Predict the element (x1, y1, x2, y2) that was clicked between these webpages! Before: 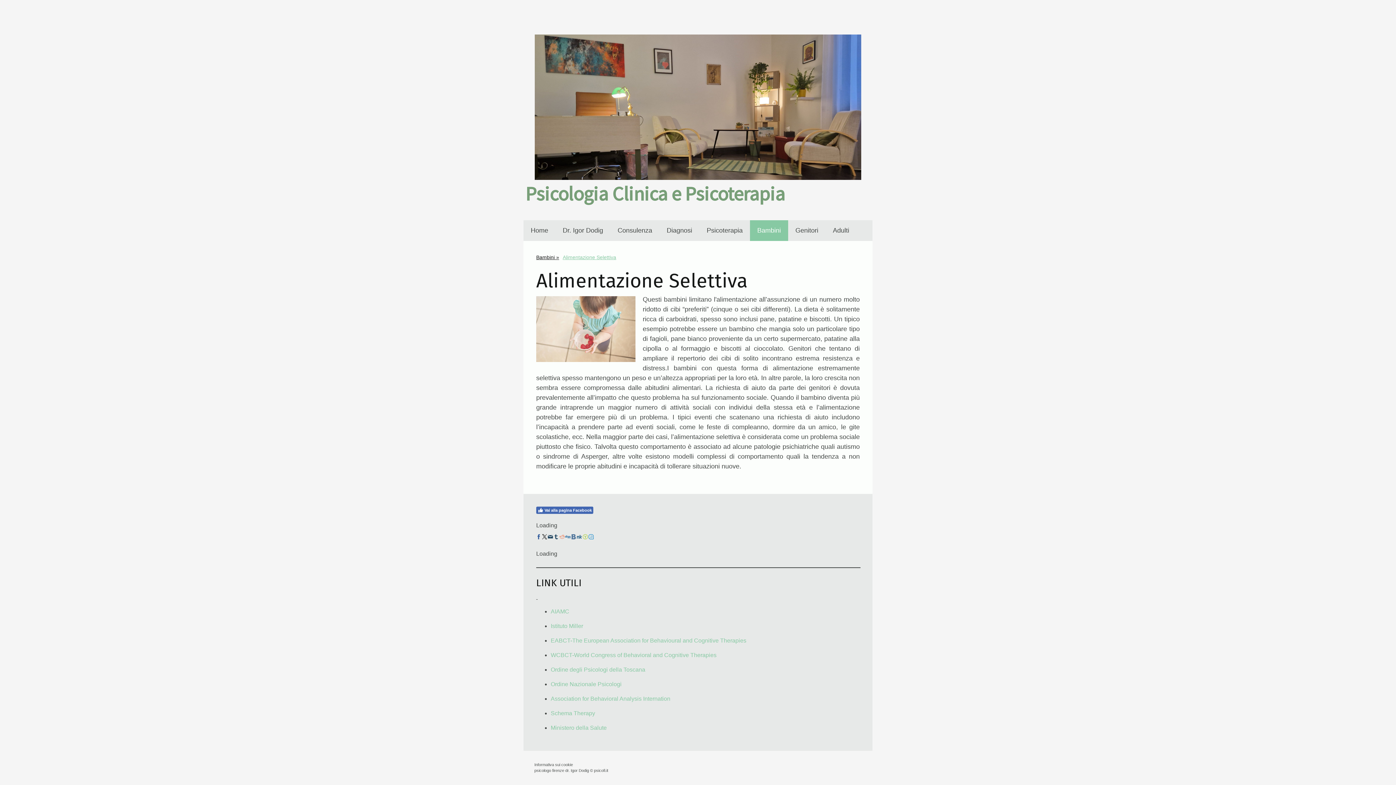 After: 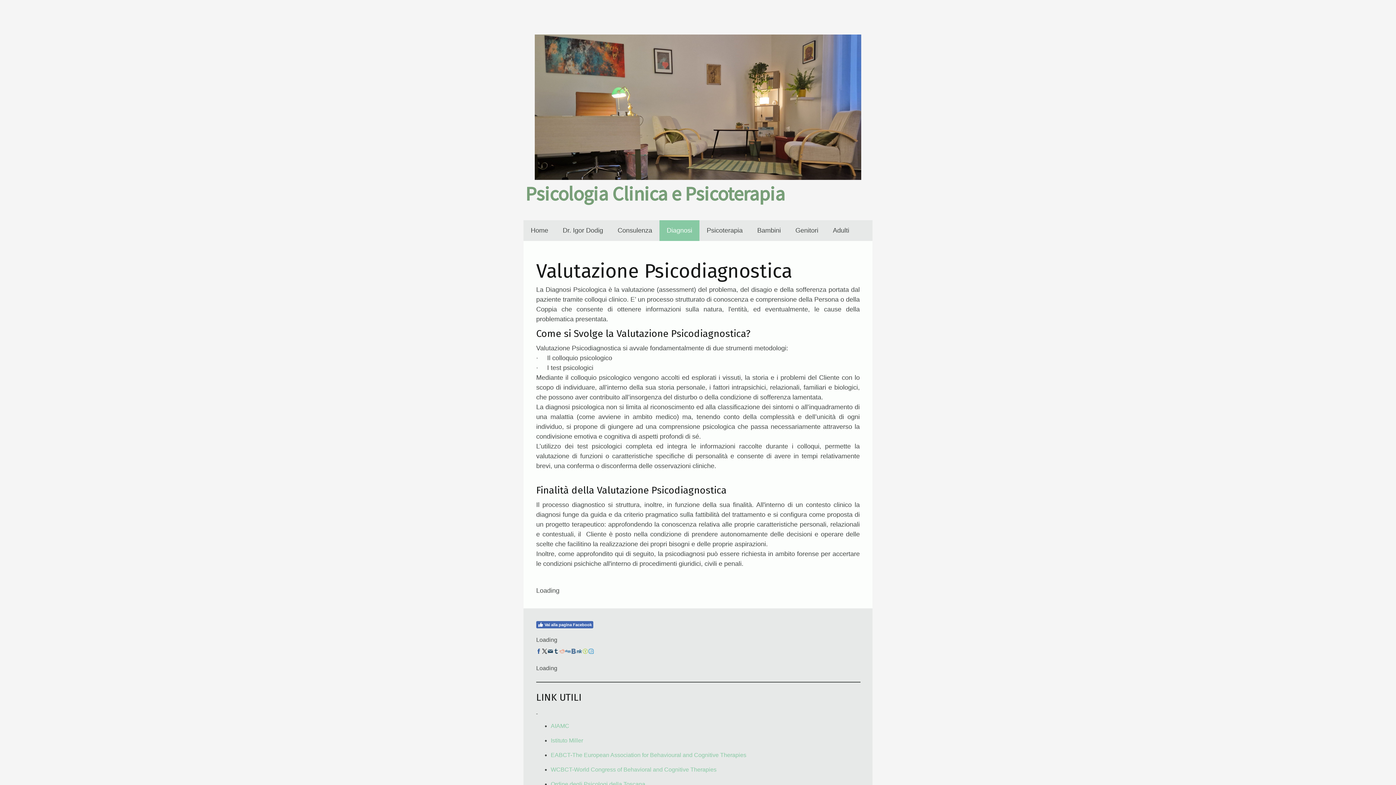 Action: bbox: (659, 220, 699, 240) label: Diagnosi